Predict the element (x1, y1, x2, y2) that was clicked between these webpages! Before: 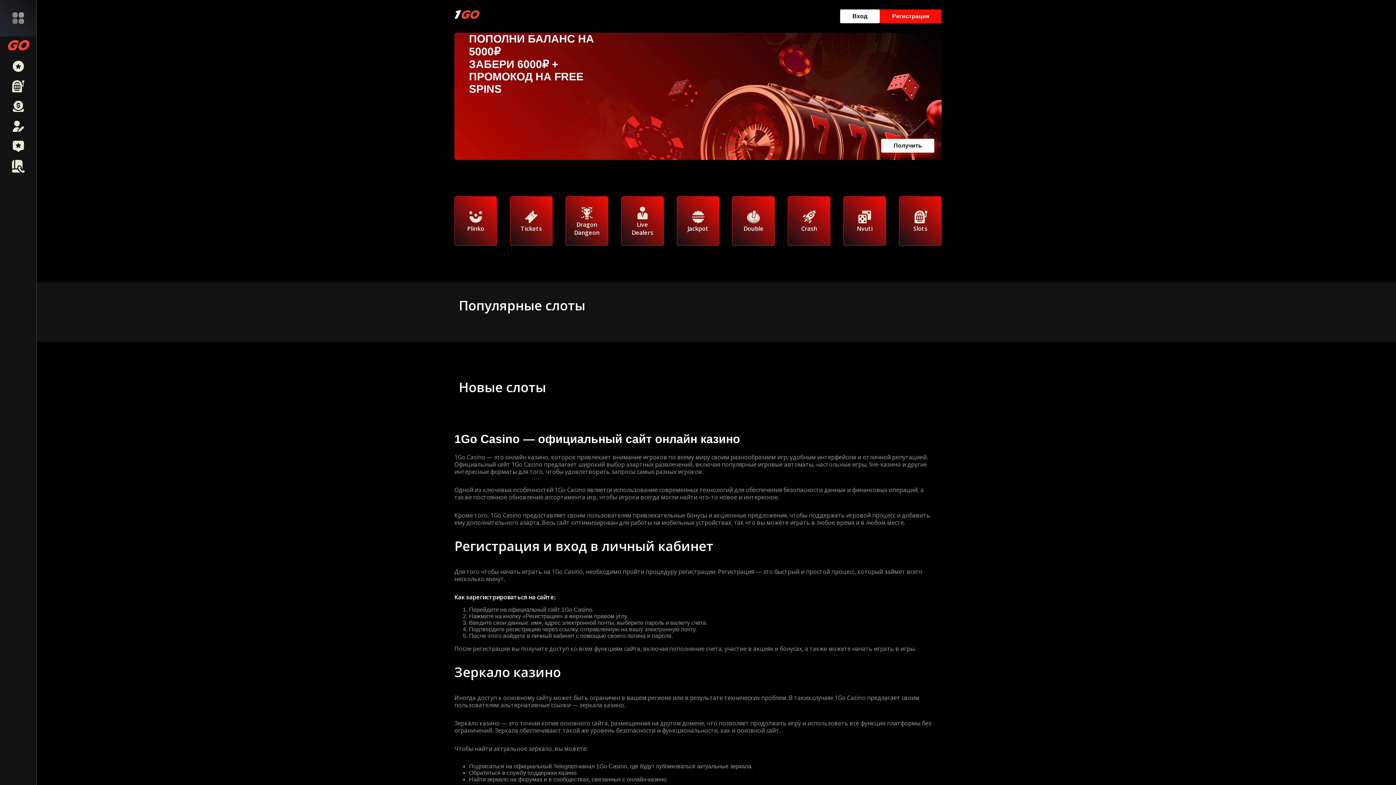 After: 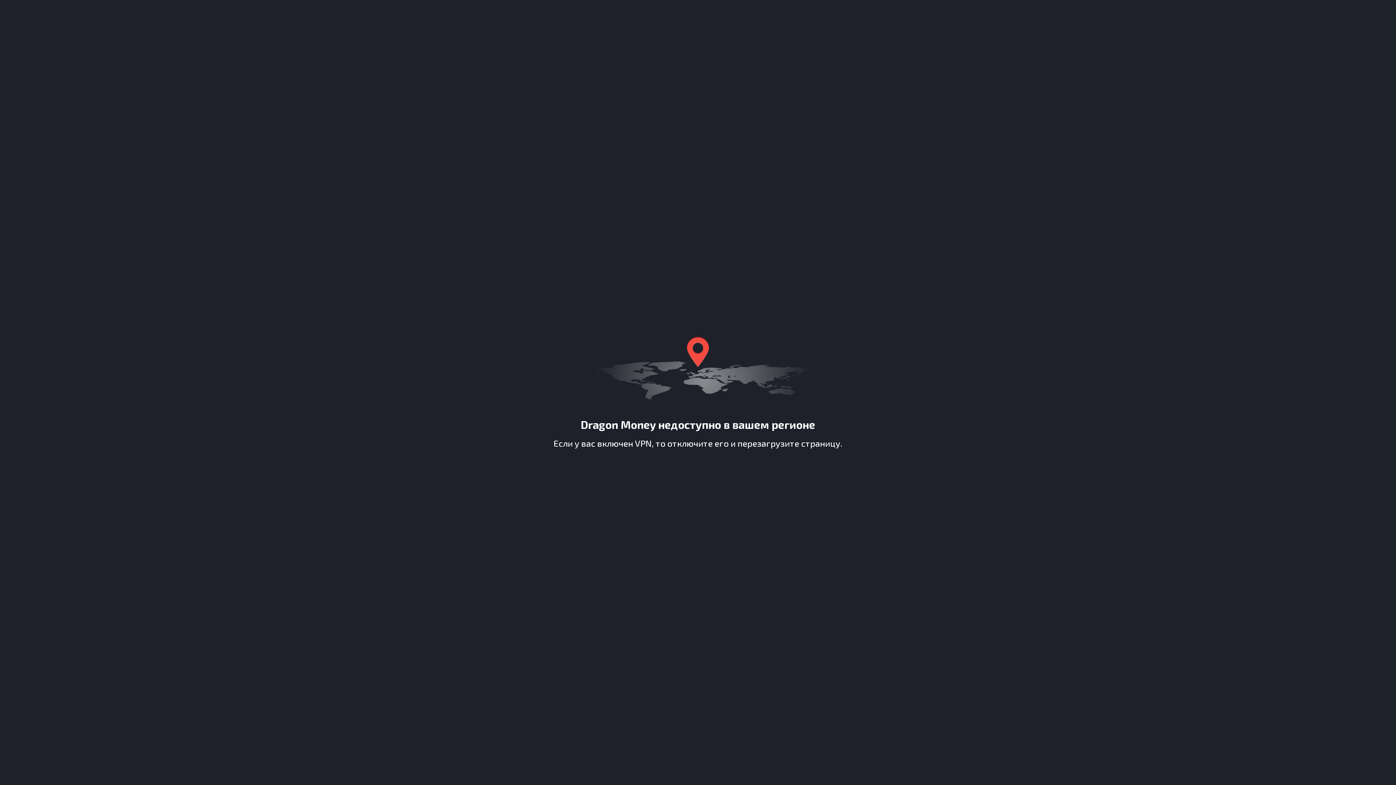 Action: bbox: (840, 9, 880, 23) label: Вход